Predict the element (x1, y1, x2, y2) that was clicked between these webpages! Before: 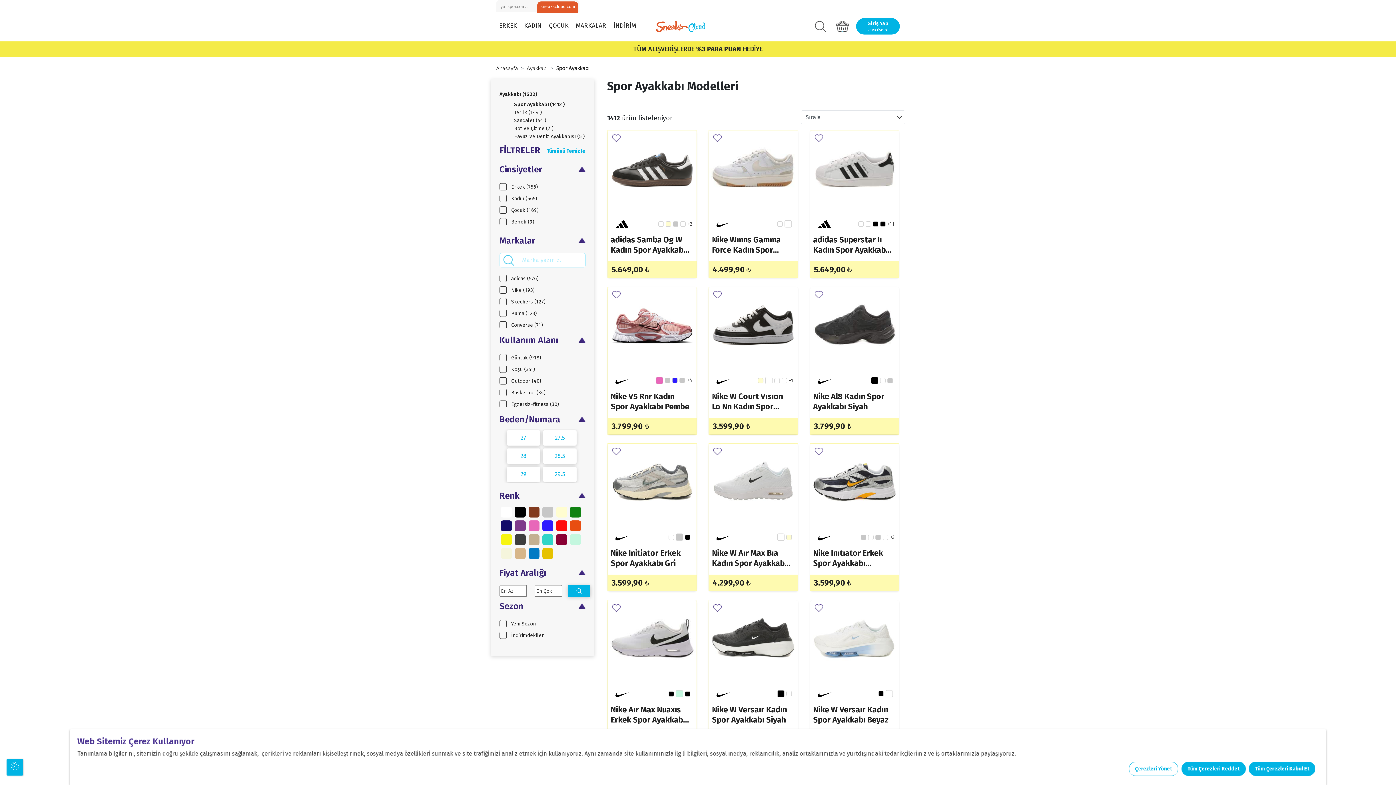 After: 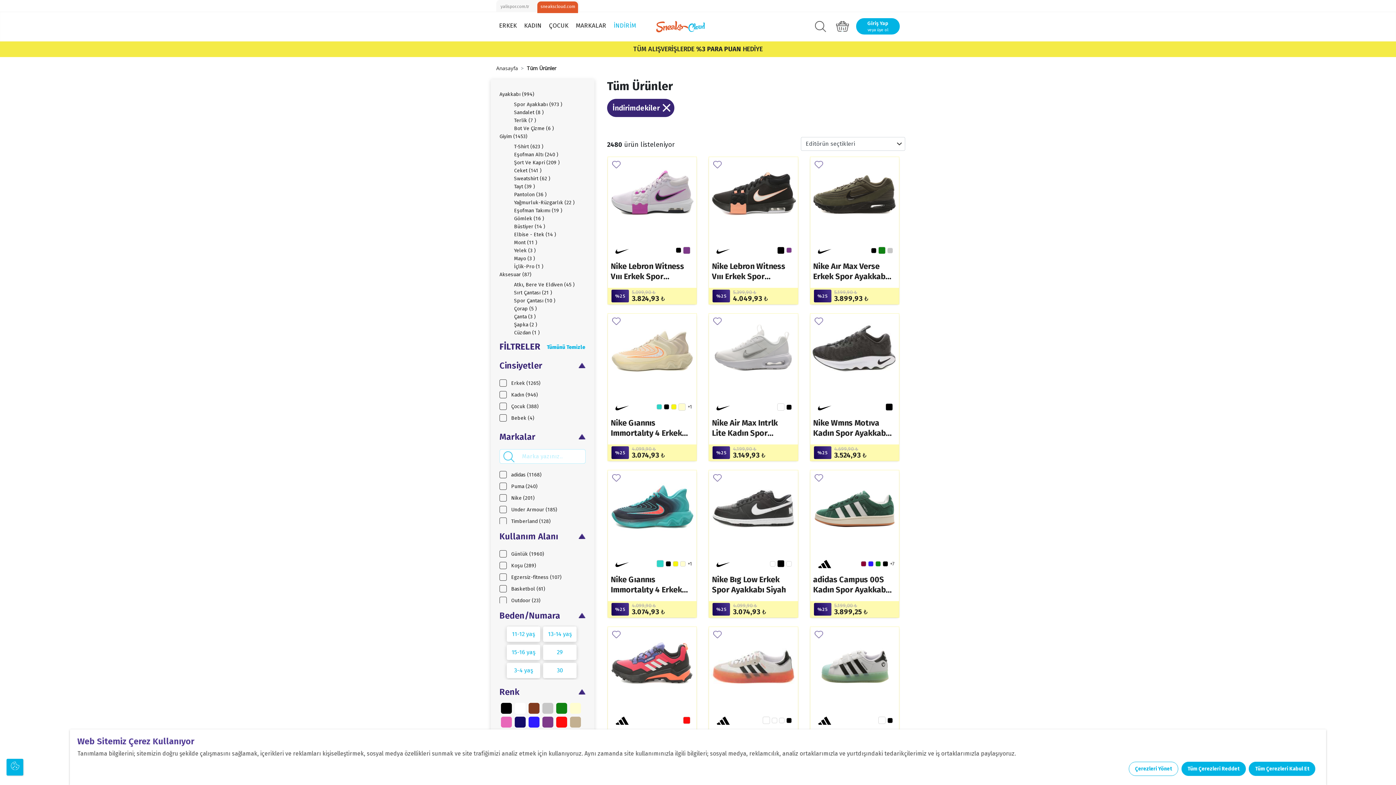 Action: label: İNDİRİM bbox: (610, 18, 639, 35)